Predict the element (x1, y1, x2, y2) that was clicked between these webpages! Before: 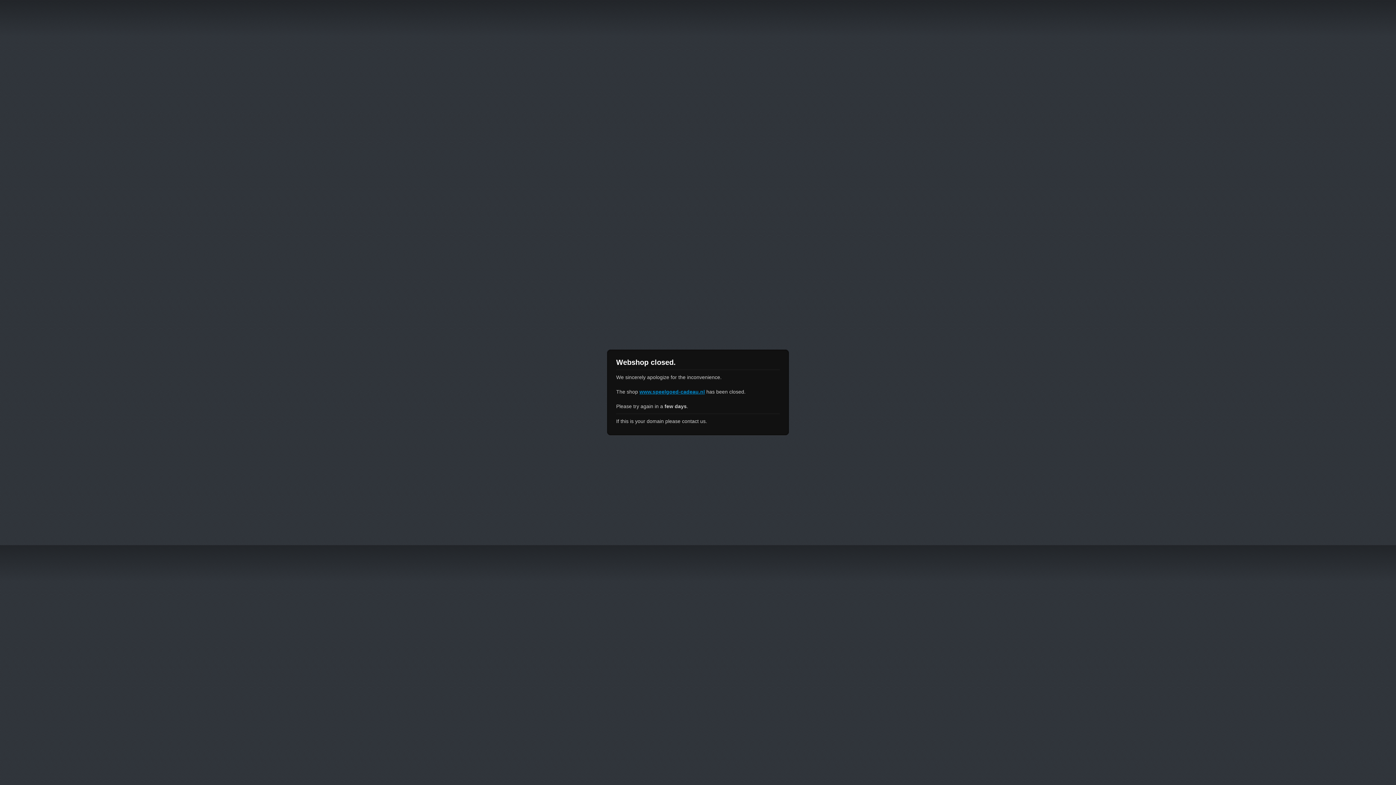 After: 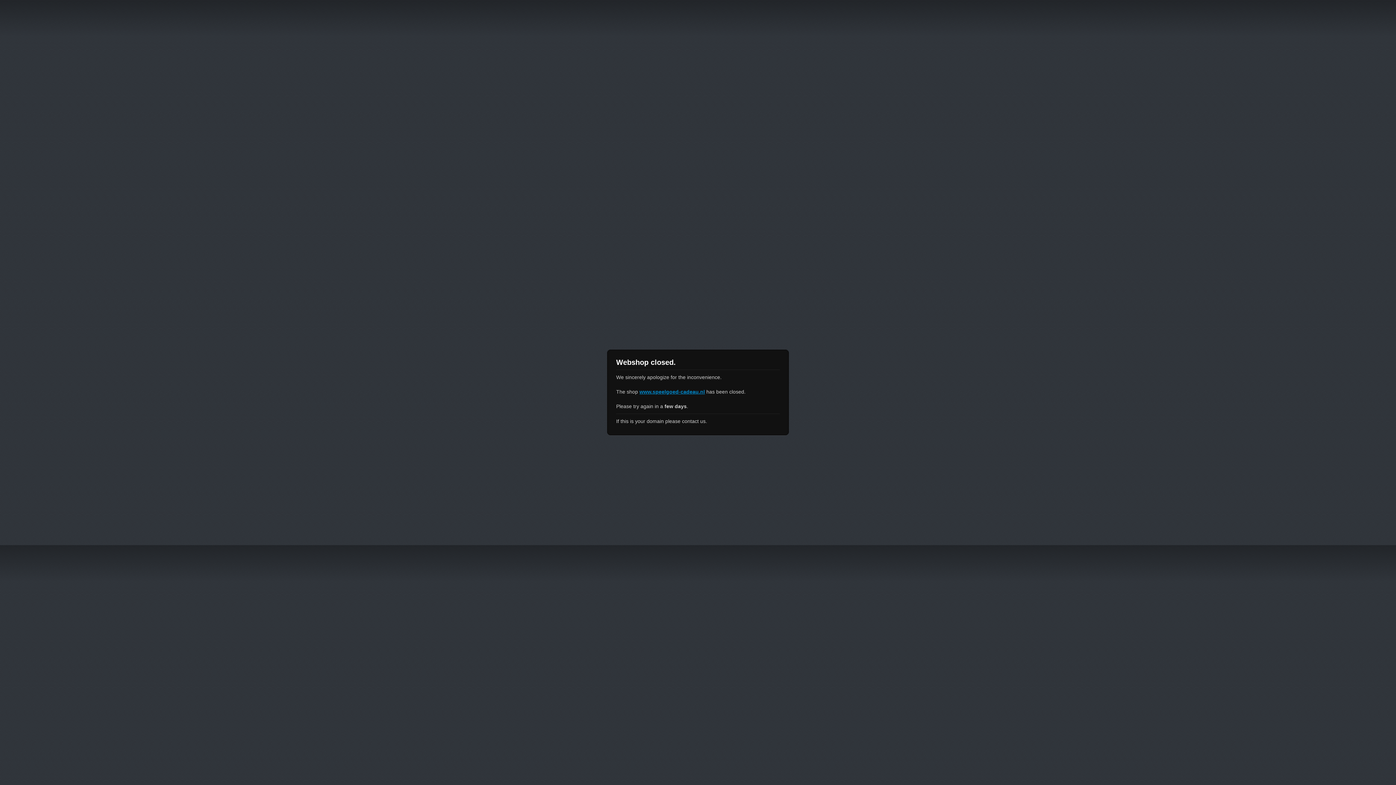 Action: bbox: (639, 389, 705, 394) label: www.speelgoed-cadeau.nl